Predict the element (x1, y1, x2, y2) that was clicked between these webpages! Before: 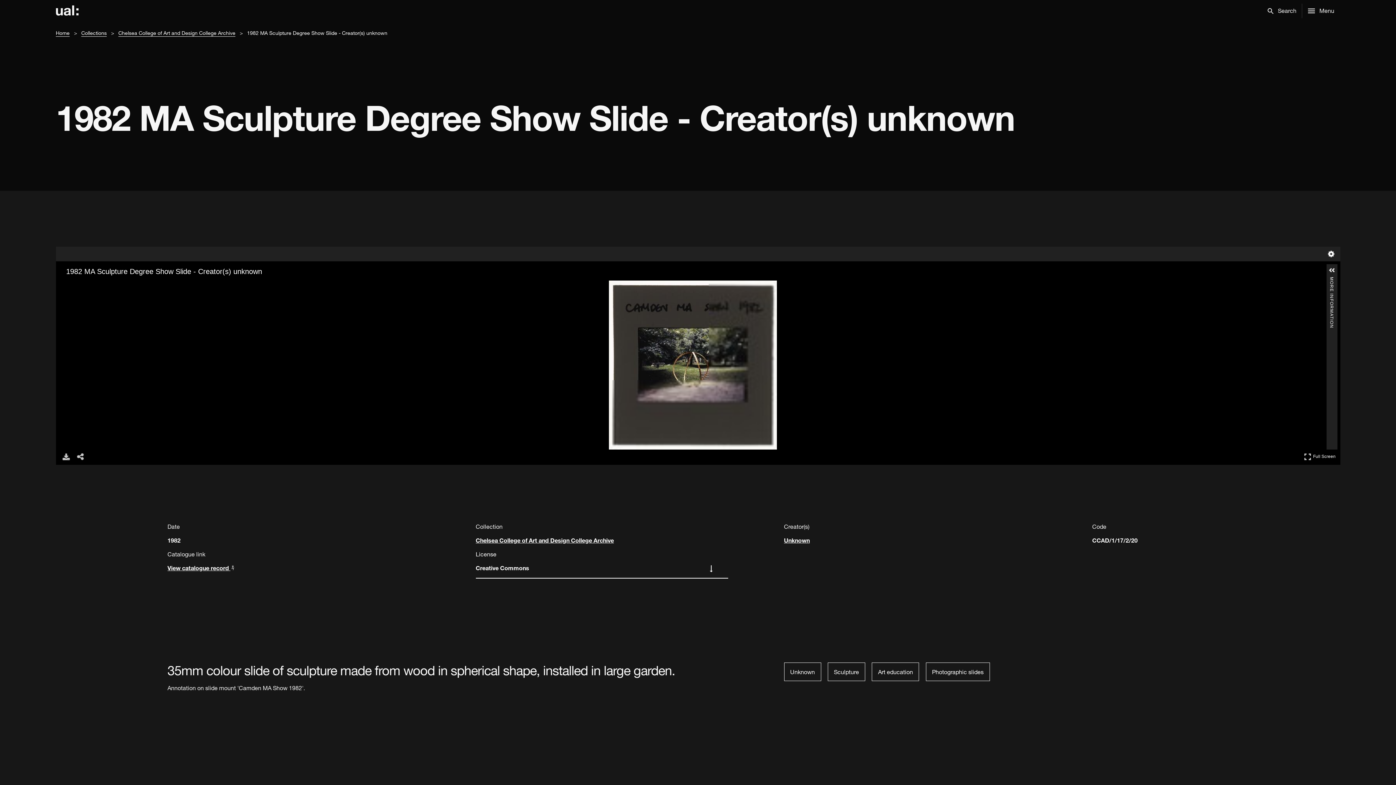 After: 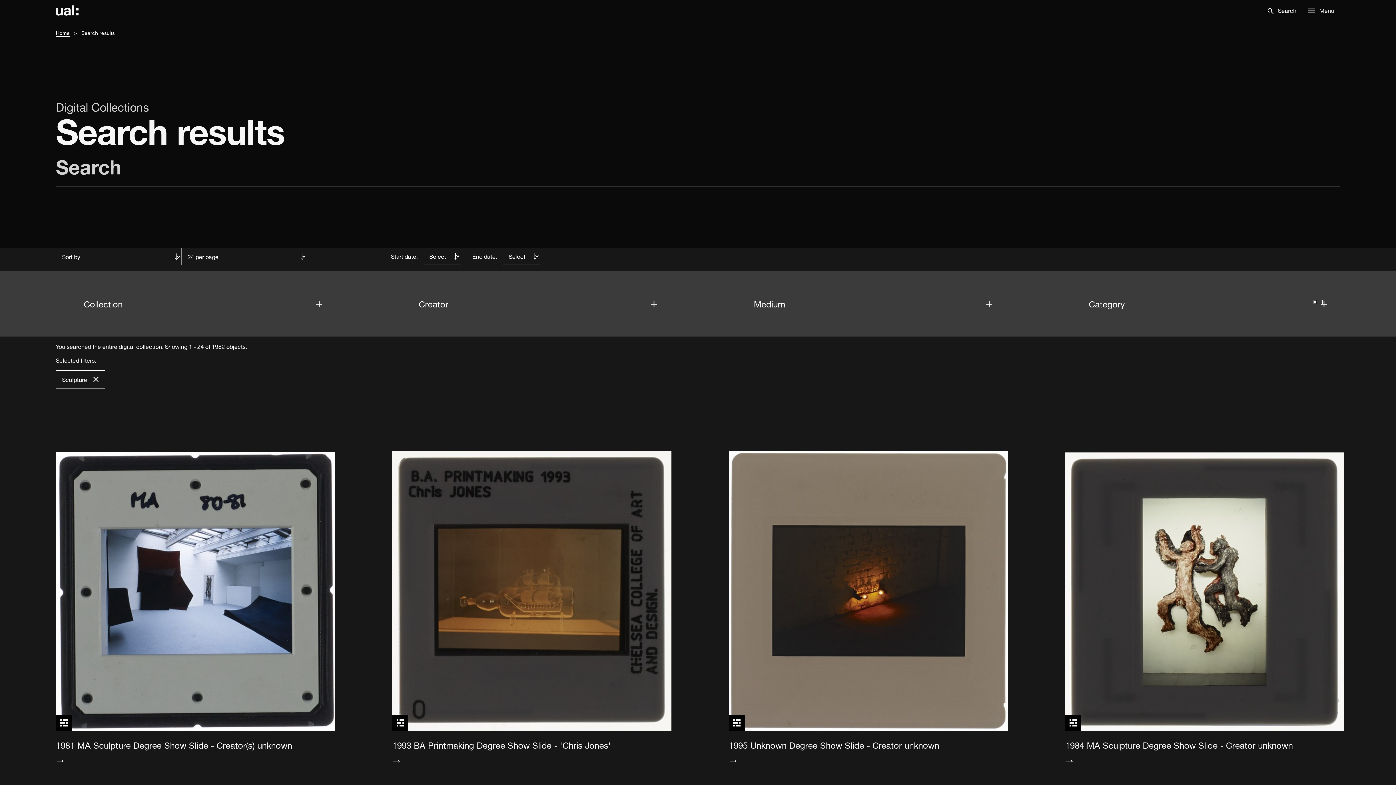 Action: bbox: (827, 662, 865, 681) label: Sculpture